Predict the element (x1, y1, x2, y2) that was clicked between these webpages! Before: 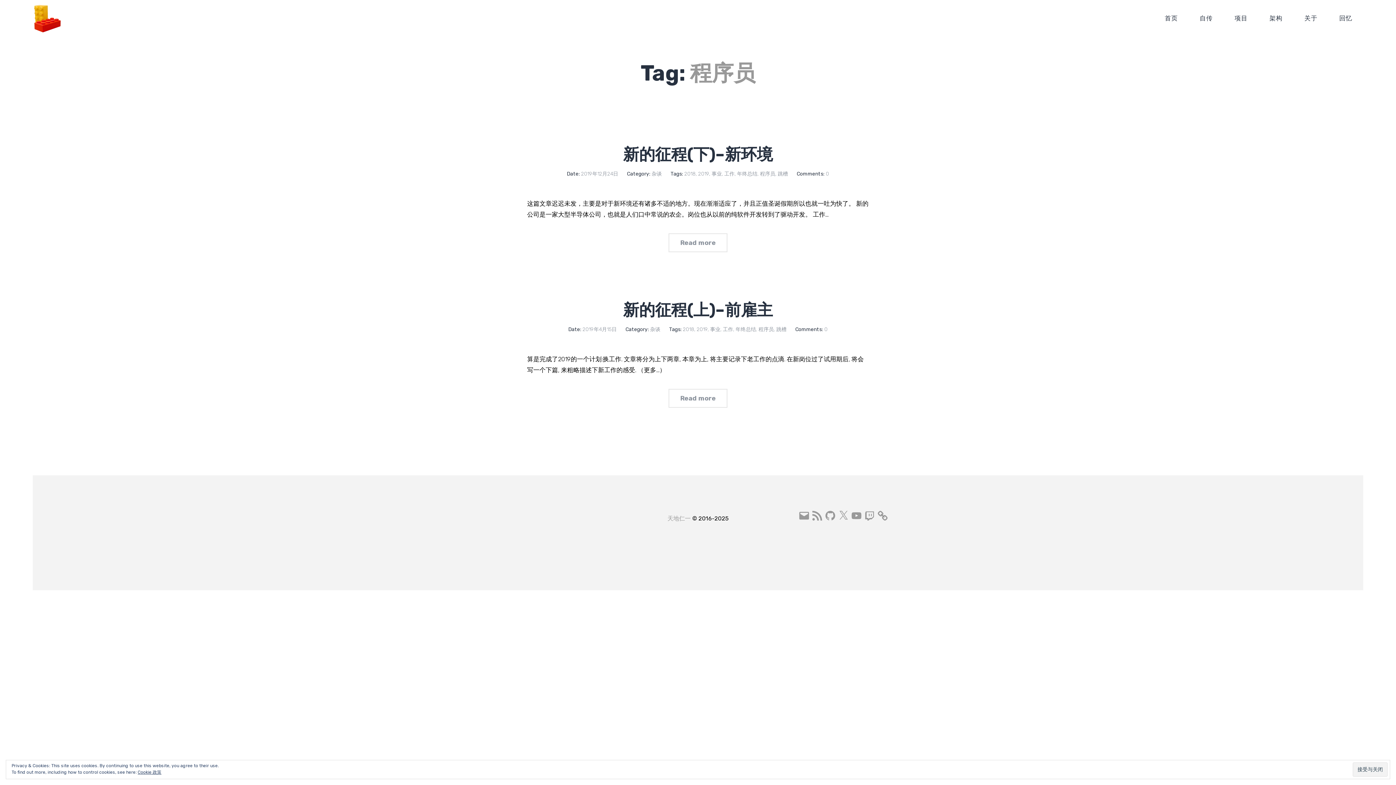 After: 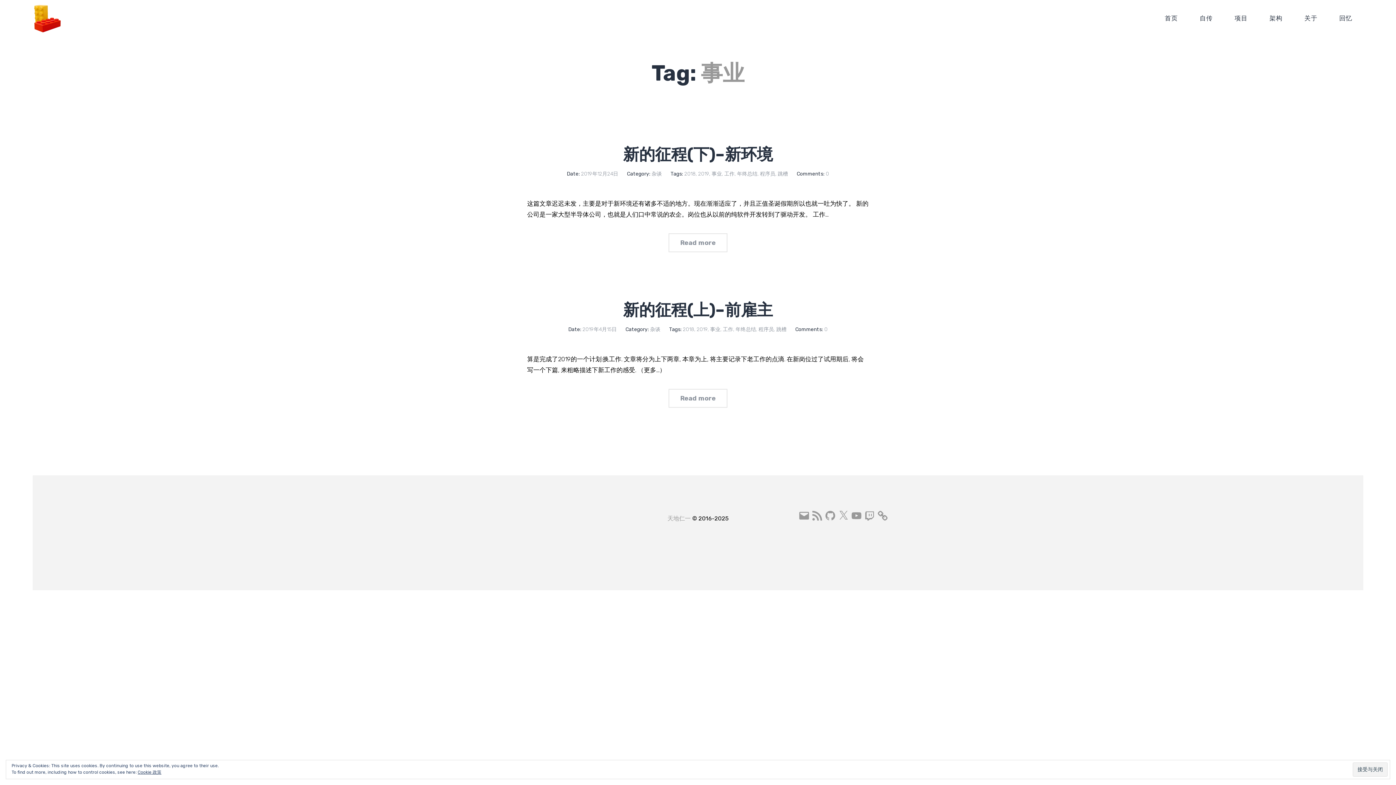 Action: label: 事业 bbox: (710, 326, 720, 332)